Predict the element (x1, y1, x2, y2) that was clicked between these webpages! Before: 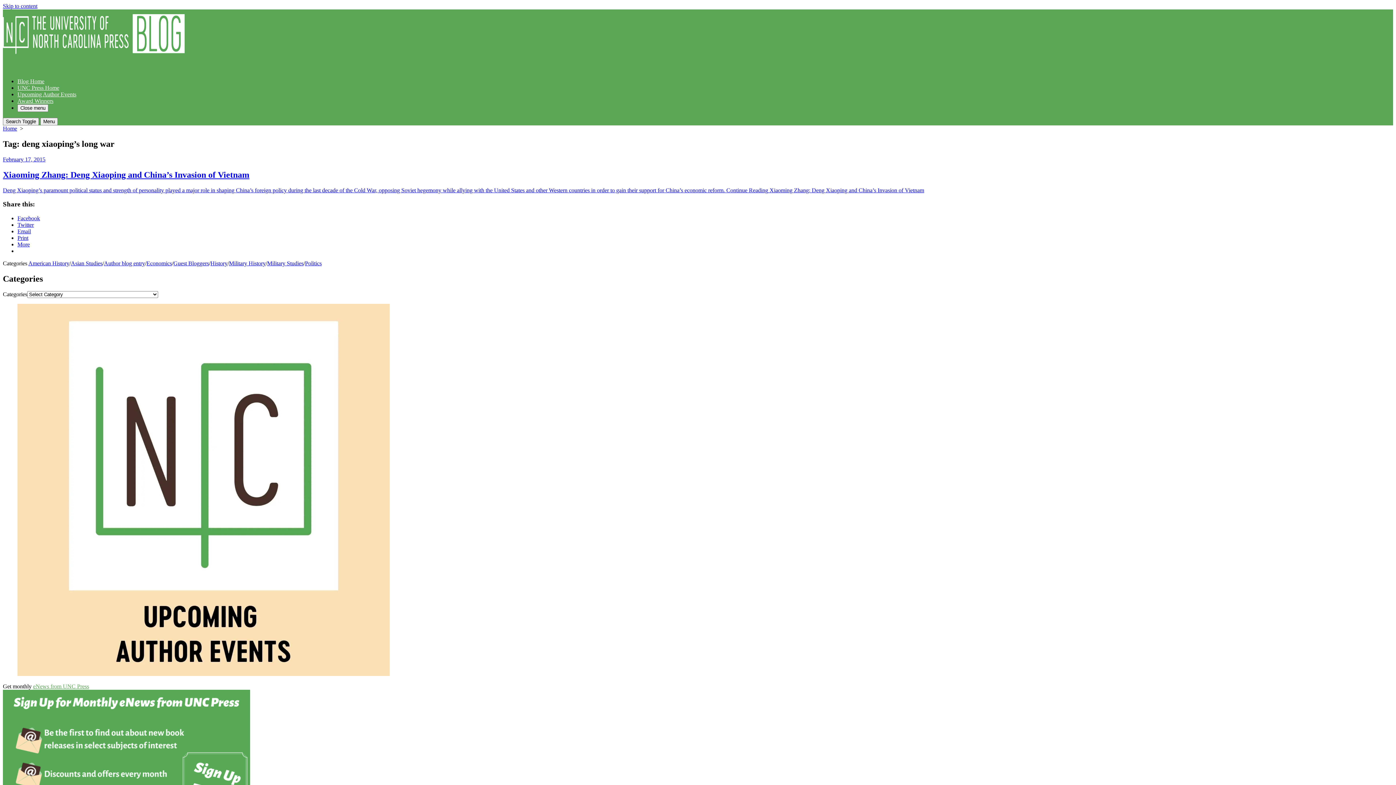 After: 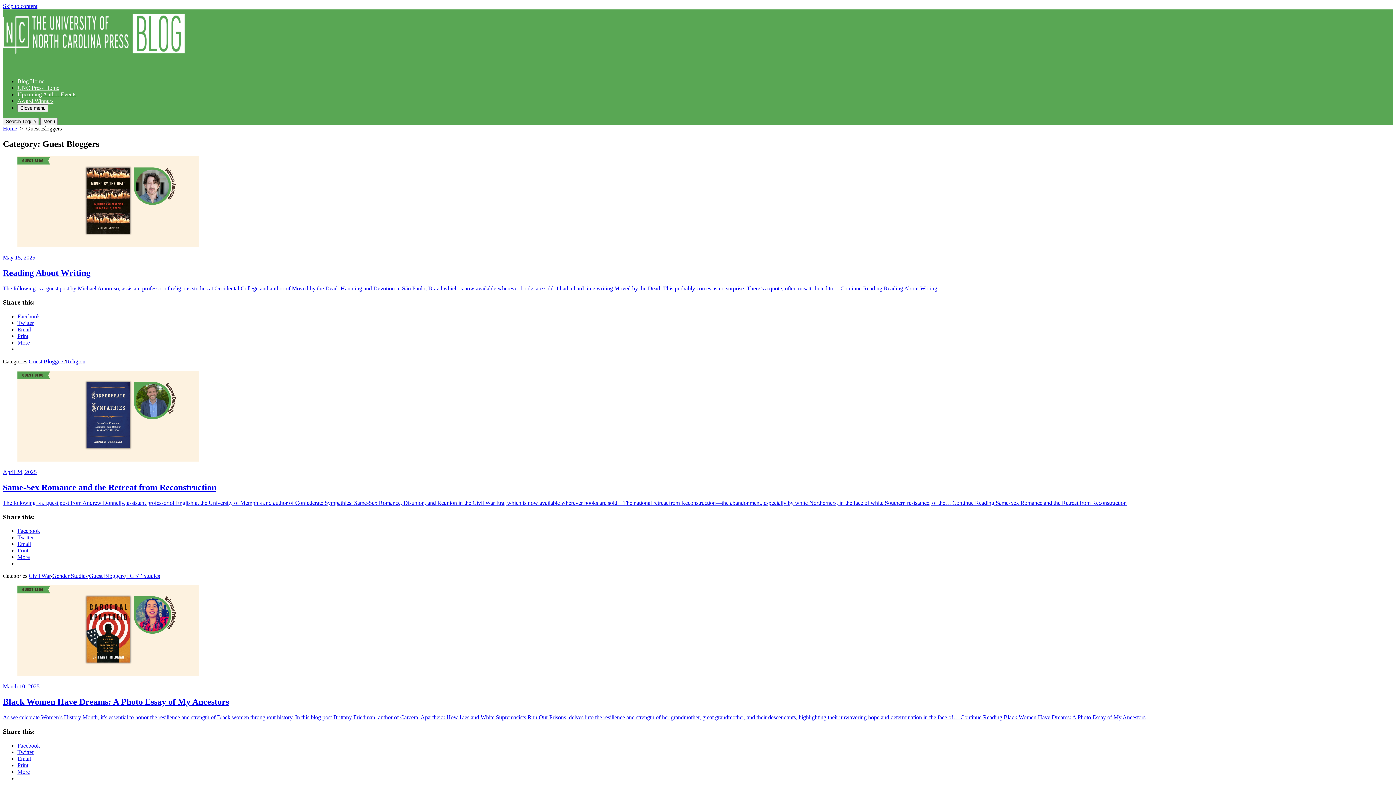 Action: bbox: (173, 260, 209, 266) label: Guest Bloggers